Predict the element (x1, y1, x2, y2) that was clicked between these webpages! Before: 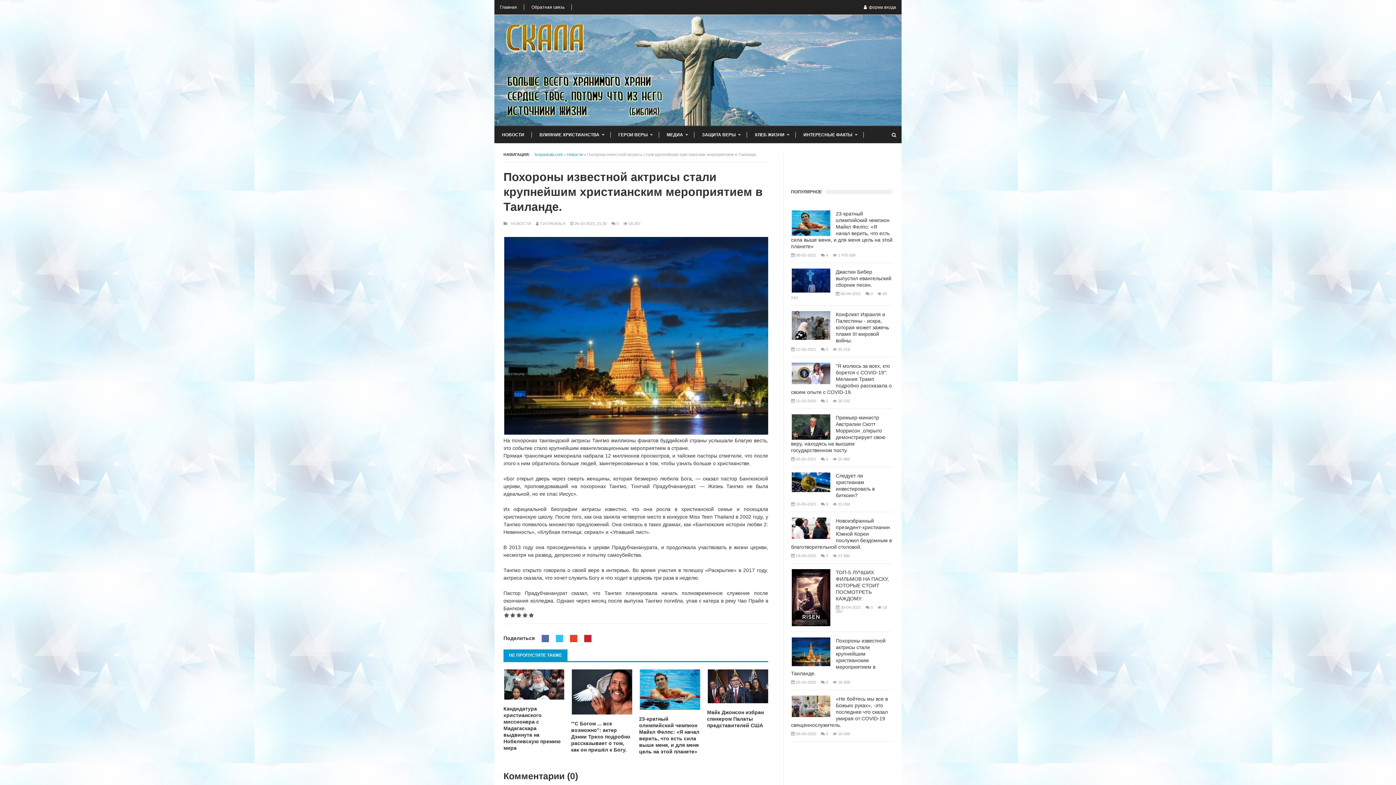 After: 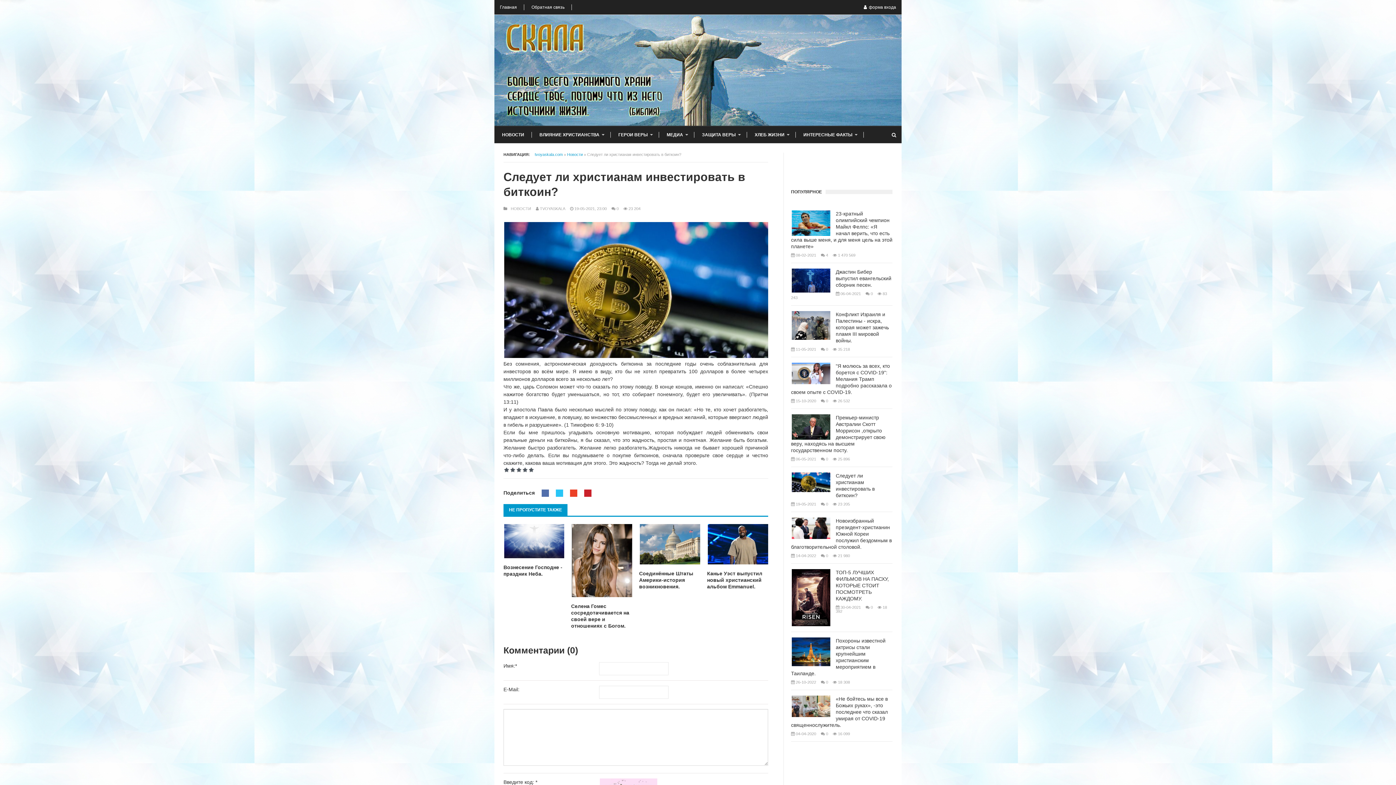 Action: bbox: (791, 472, 892, 498) label: Следует ли христианам инвестировать в биткоин?